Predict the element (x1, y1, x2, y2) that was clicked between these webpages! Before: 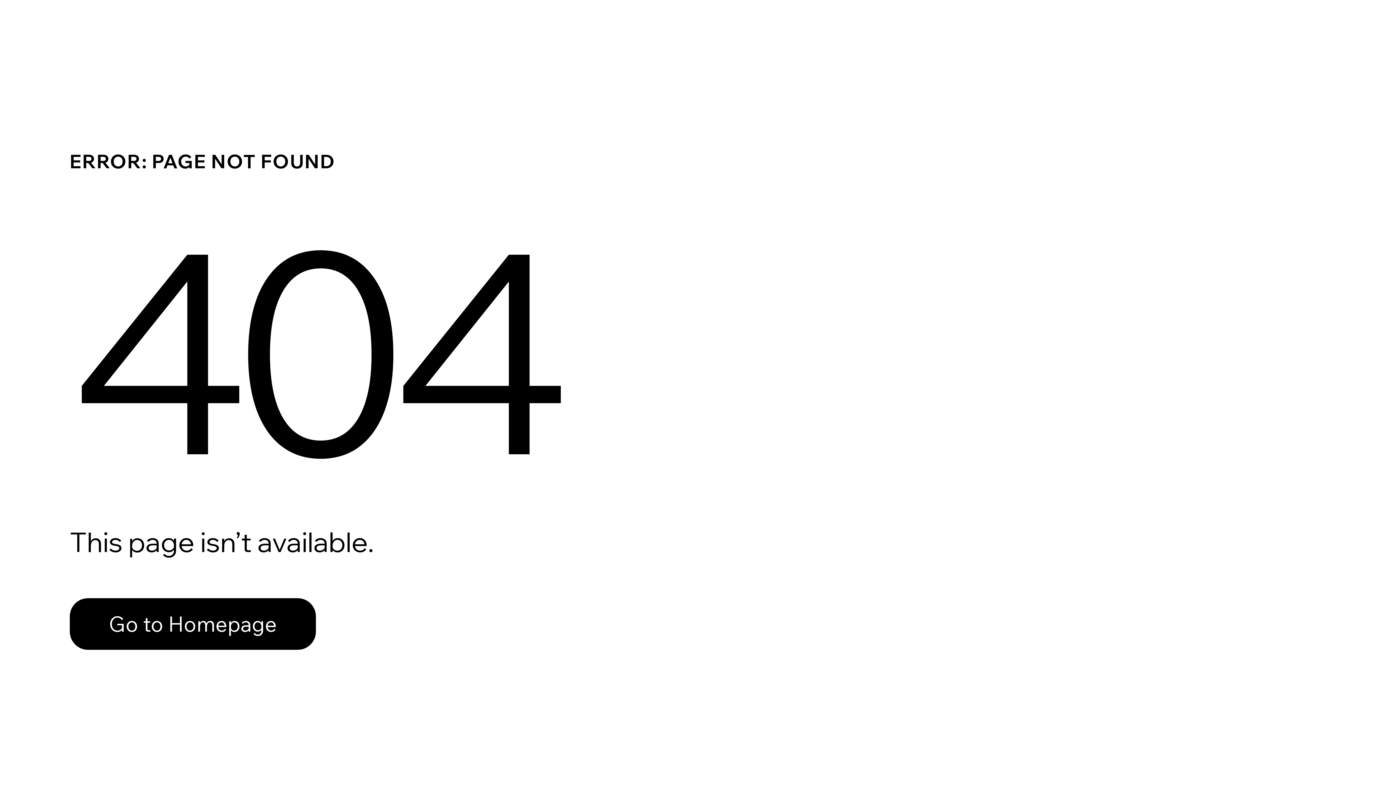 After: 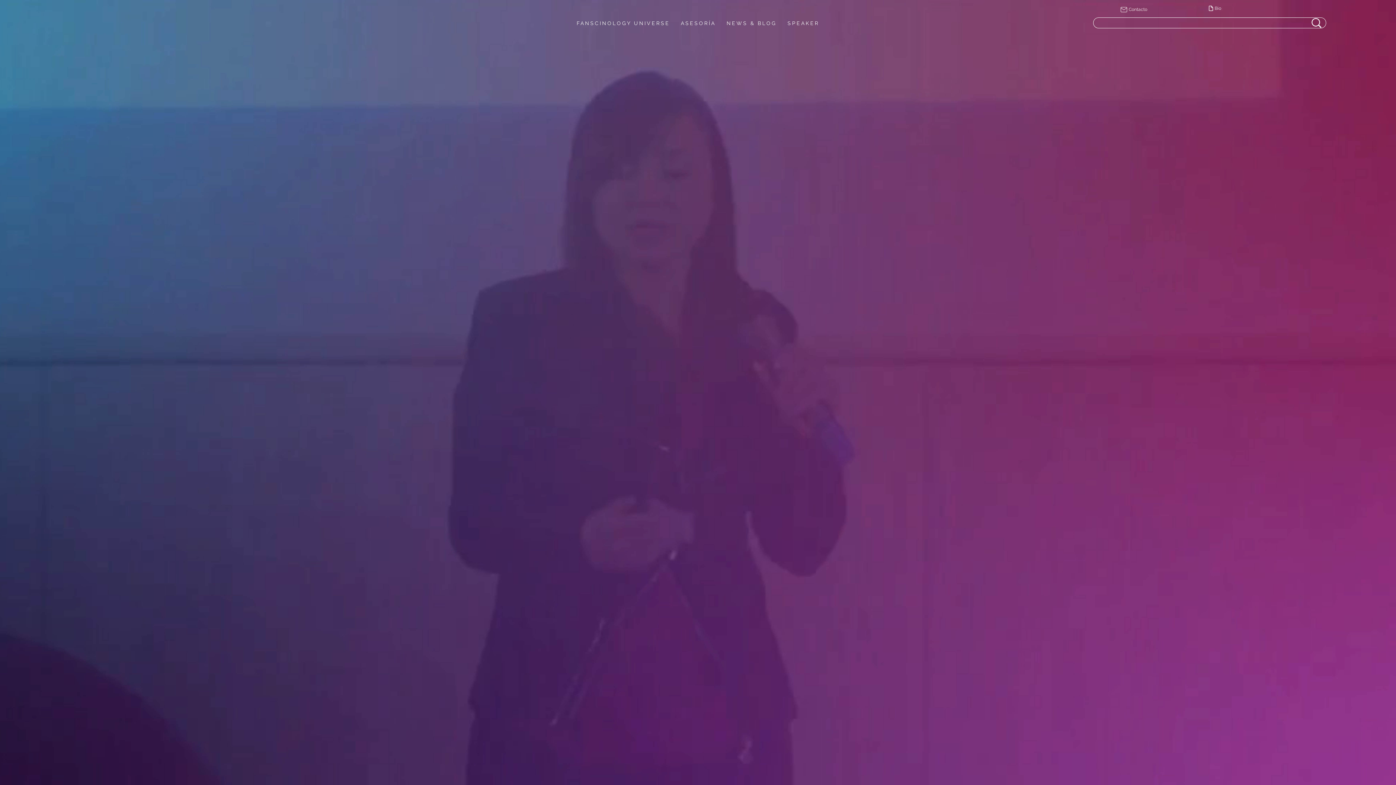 Action: bbox: (69, 582, 768, 659) label: Go to Homepage